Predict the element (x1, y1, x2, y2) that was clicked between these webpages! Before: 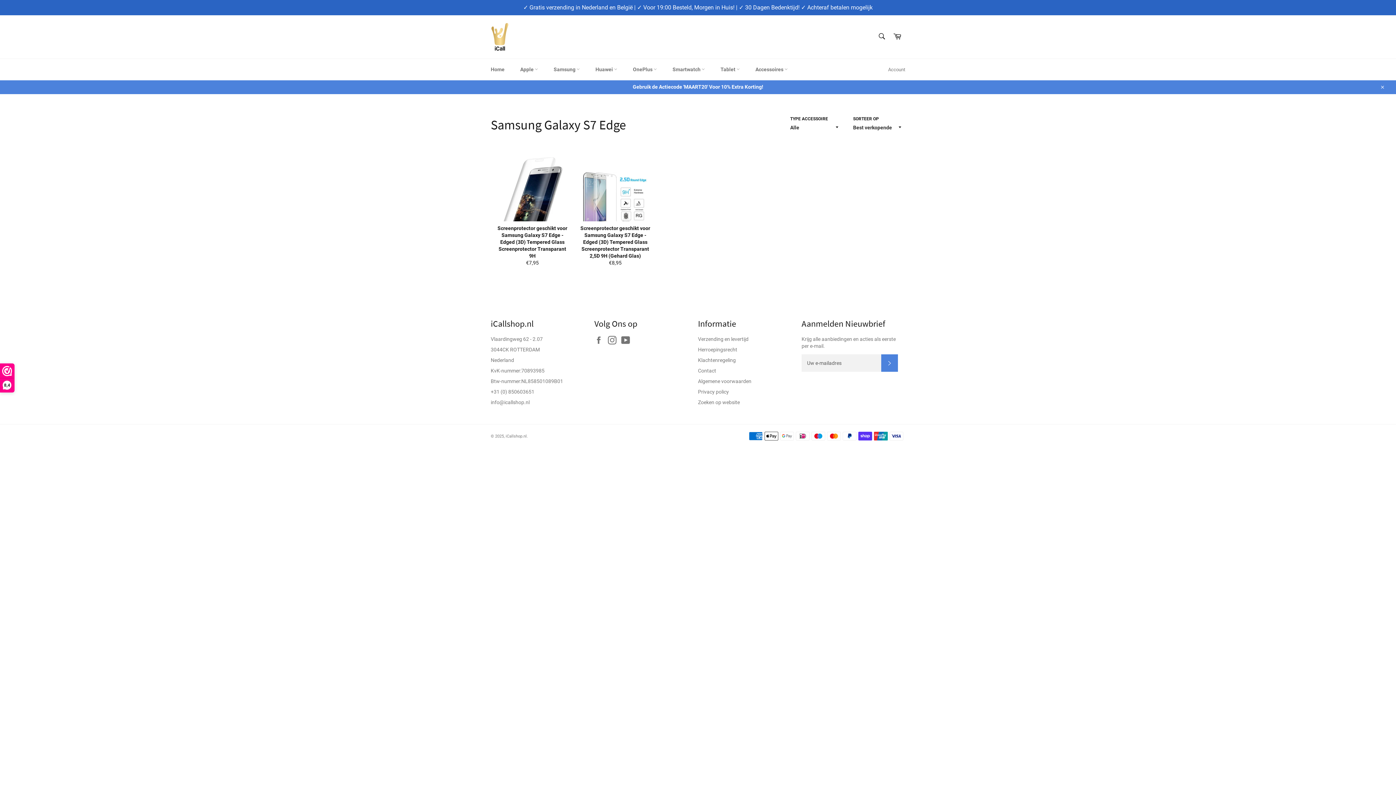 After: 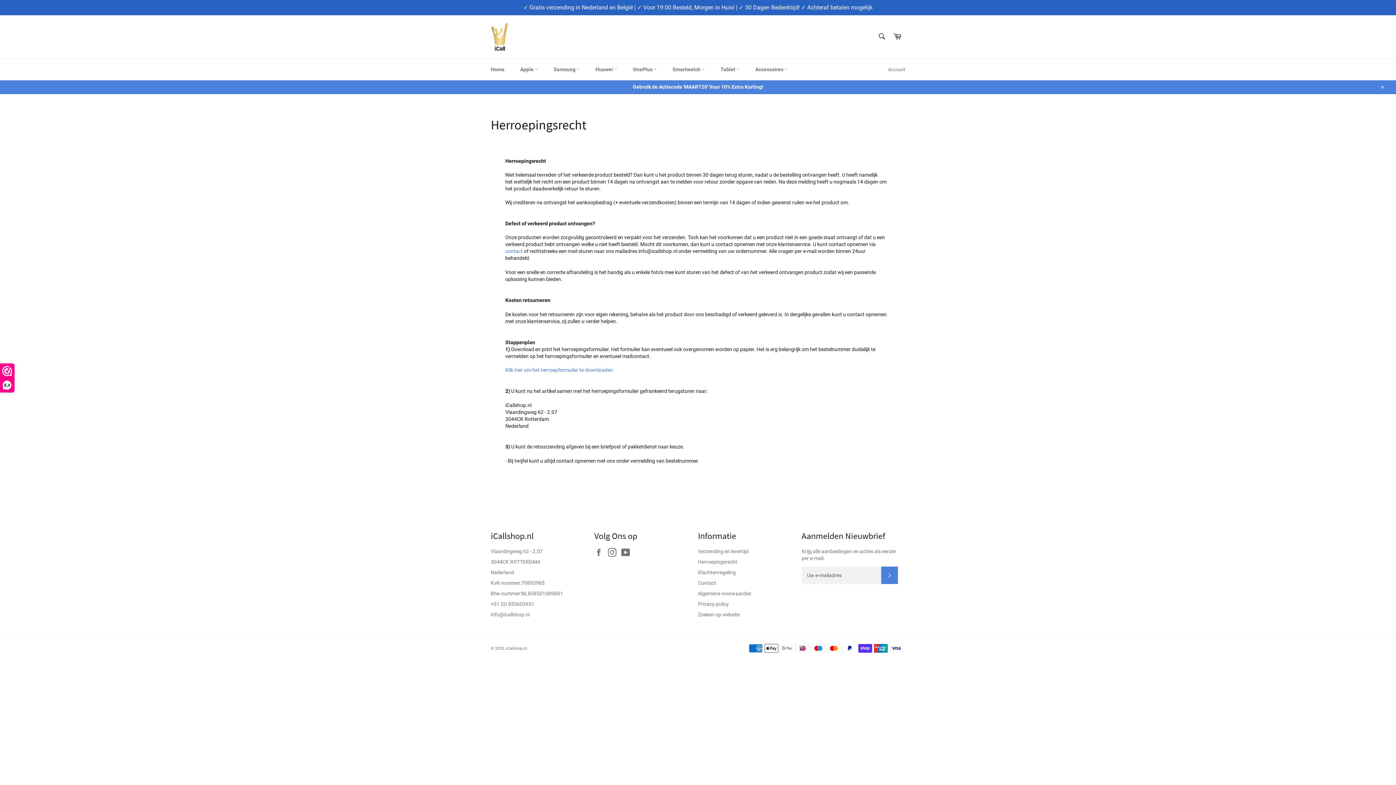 Action: bbox: (698, 346, 737, 352) label: Herroepingsrecht